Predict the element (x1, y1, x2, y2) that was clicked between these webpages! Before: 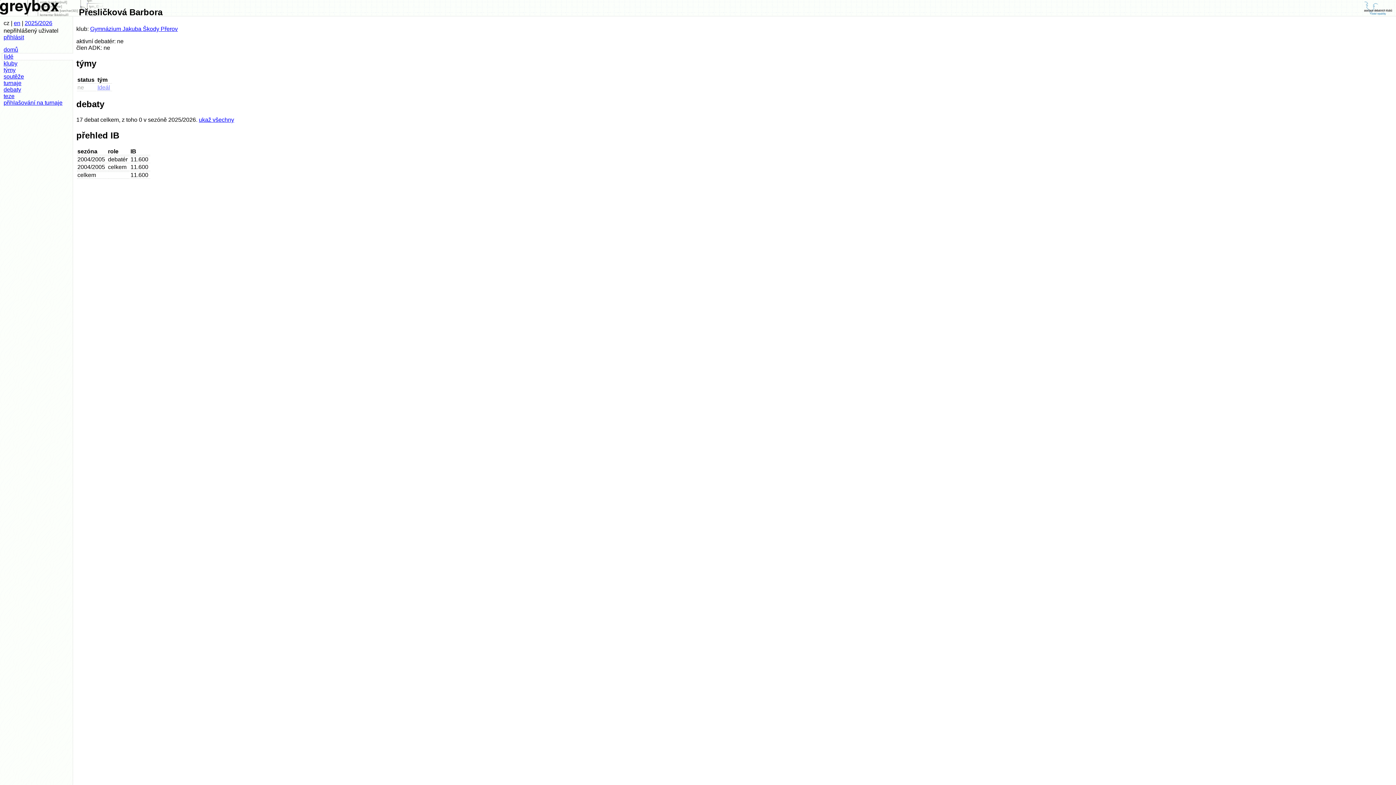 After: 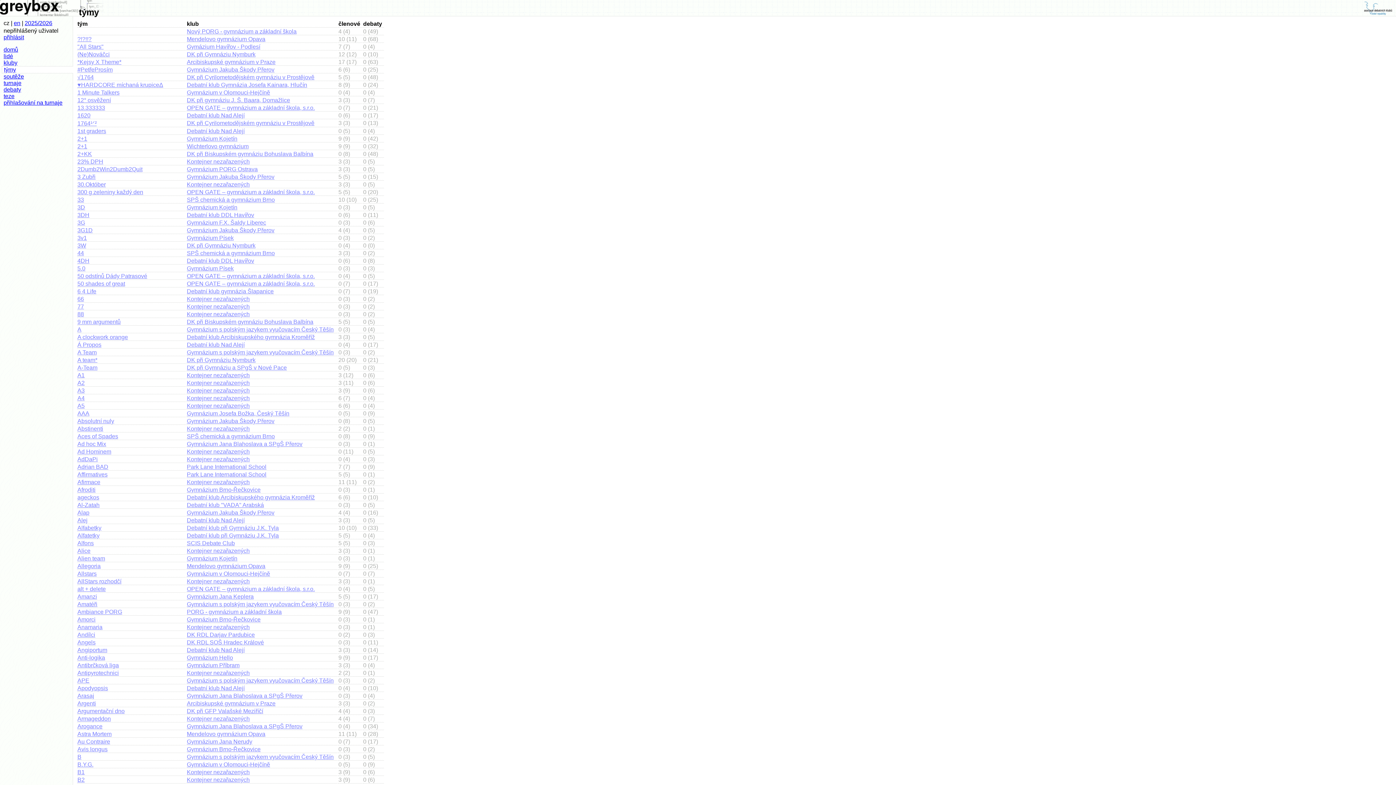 Action: bbox: (1, 66, 72, 73) label: týmy